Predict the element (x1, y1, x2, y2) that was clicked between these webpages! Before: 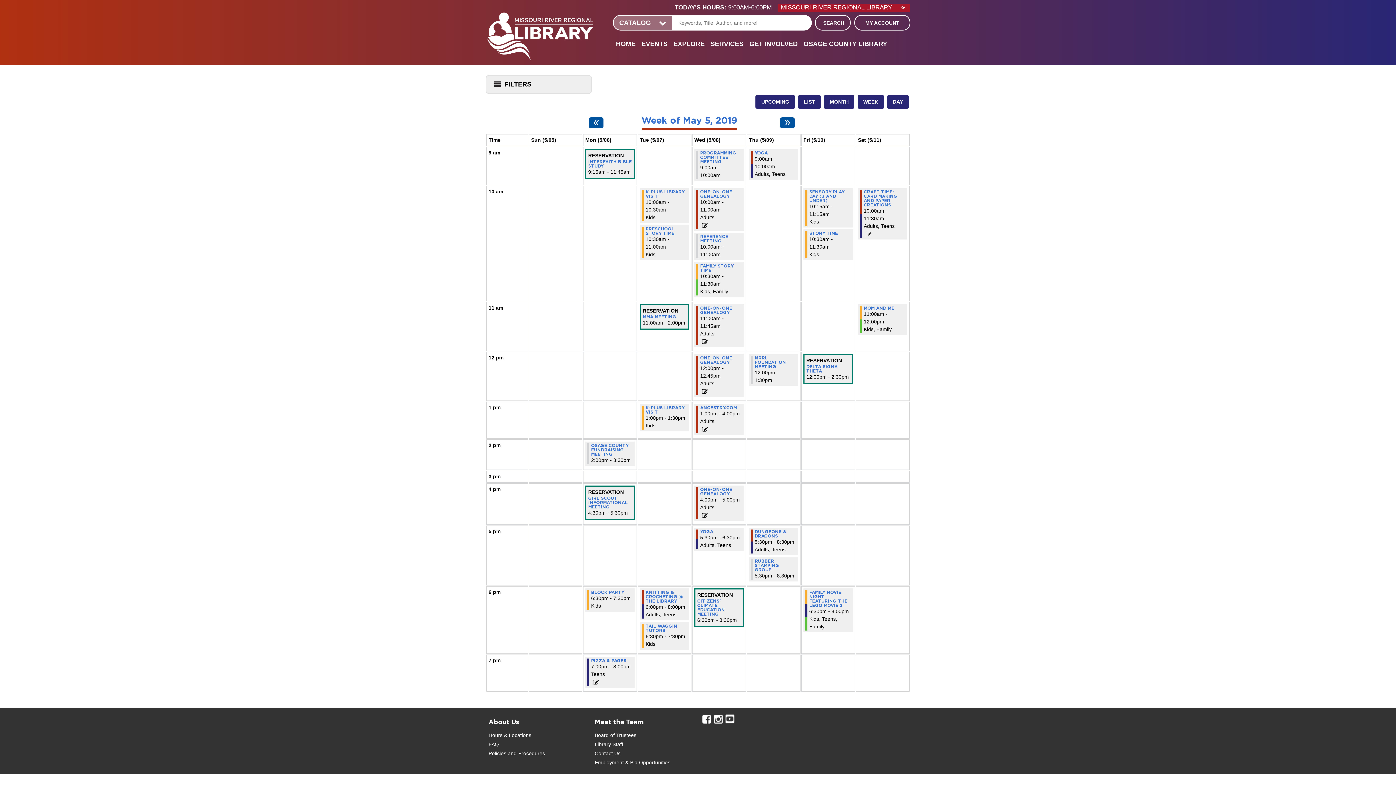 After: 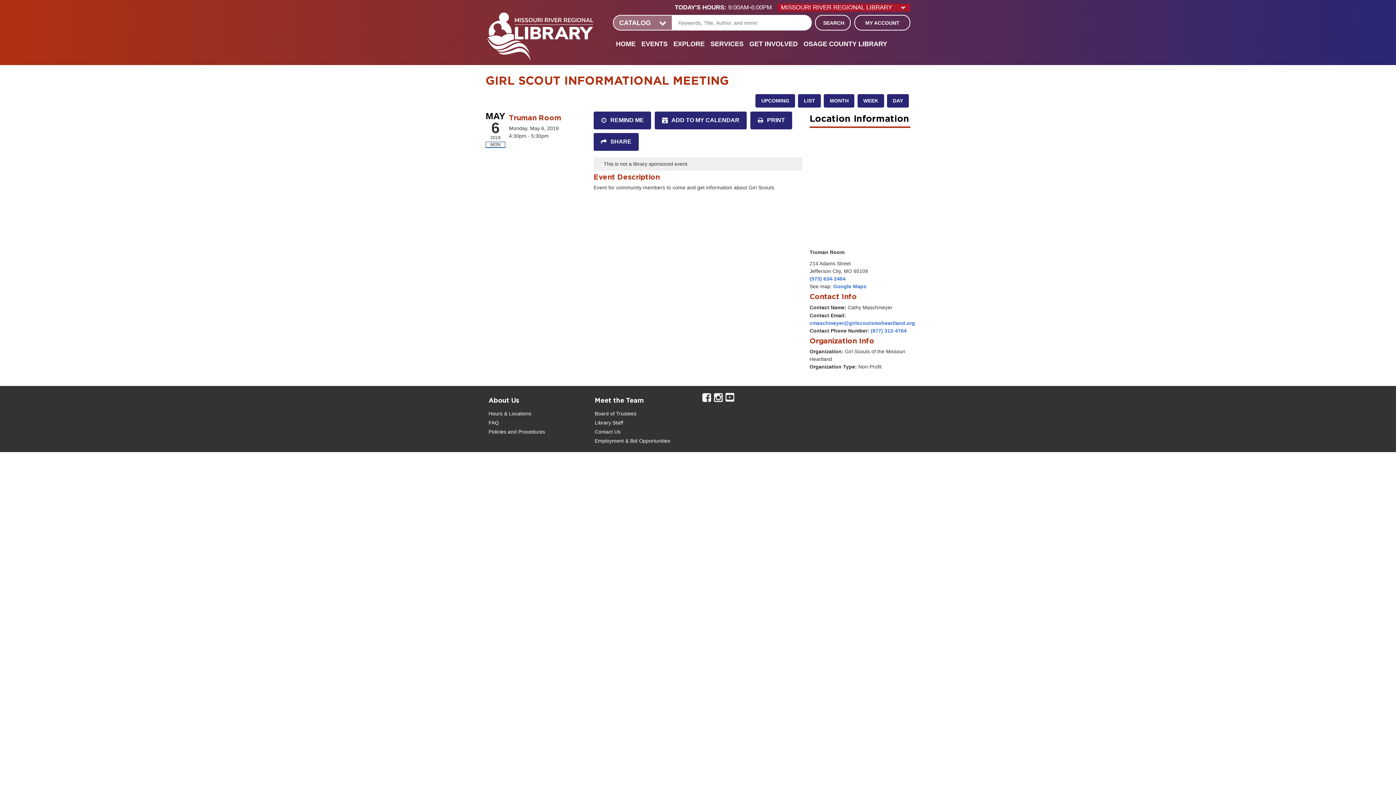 Action: label: View more about Girl Scout Informational Meeting on Monday, May 6, 2019 @ 4:30pm bbox: (588, 496, 632, 509)